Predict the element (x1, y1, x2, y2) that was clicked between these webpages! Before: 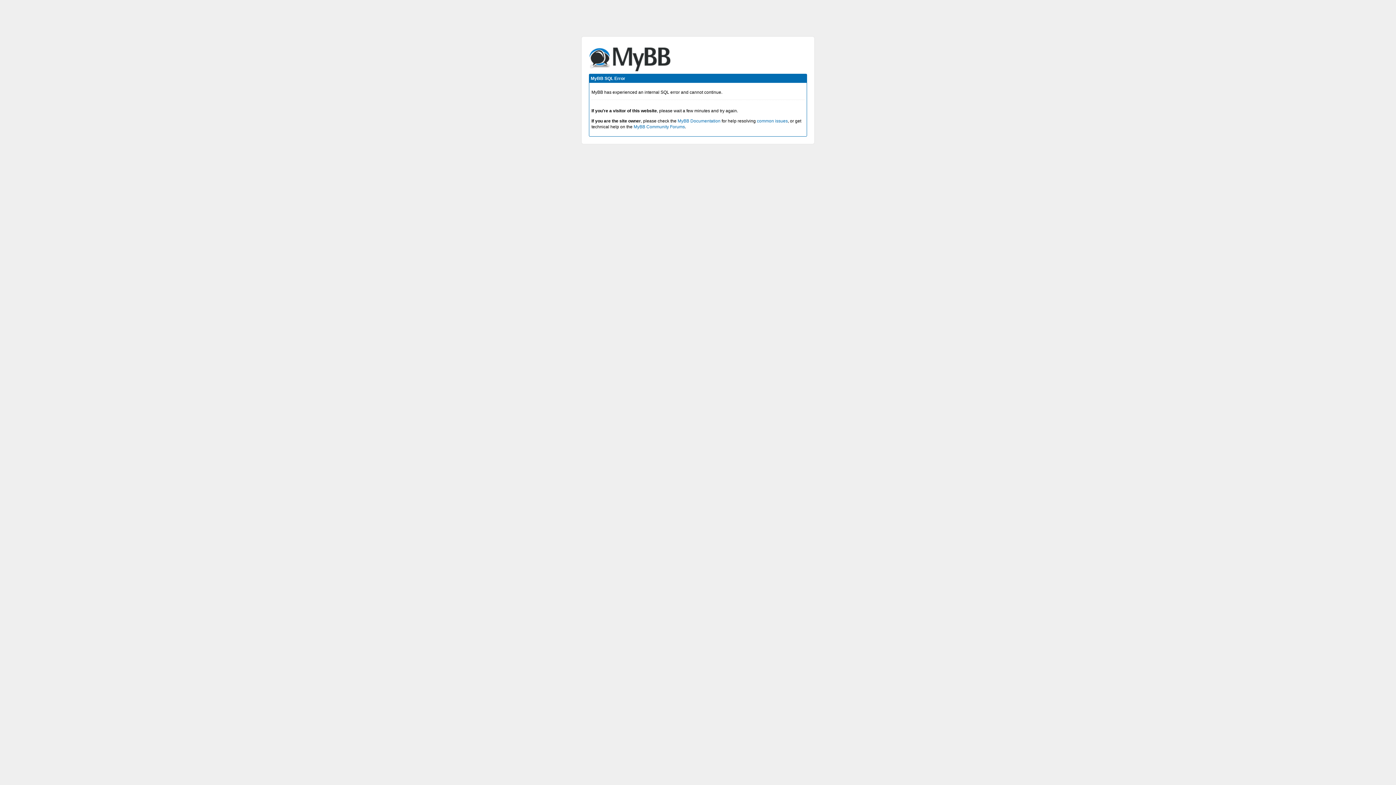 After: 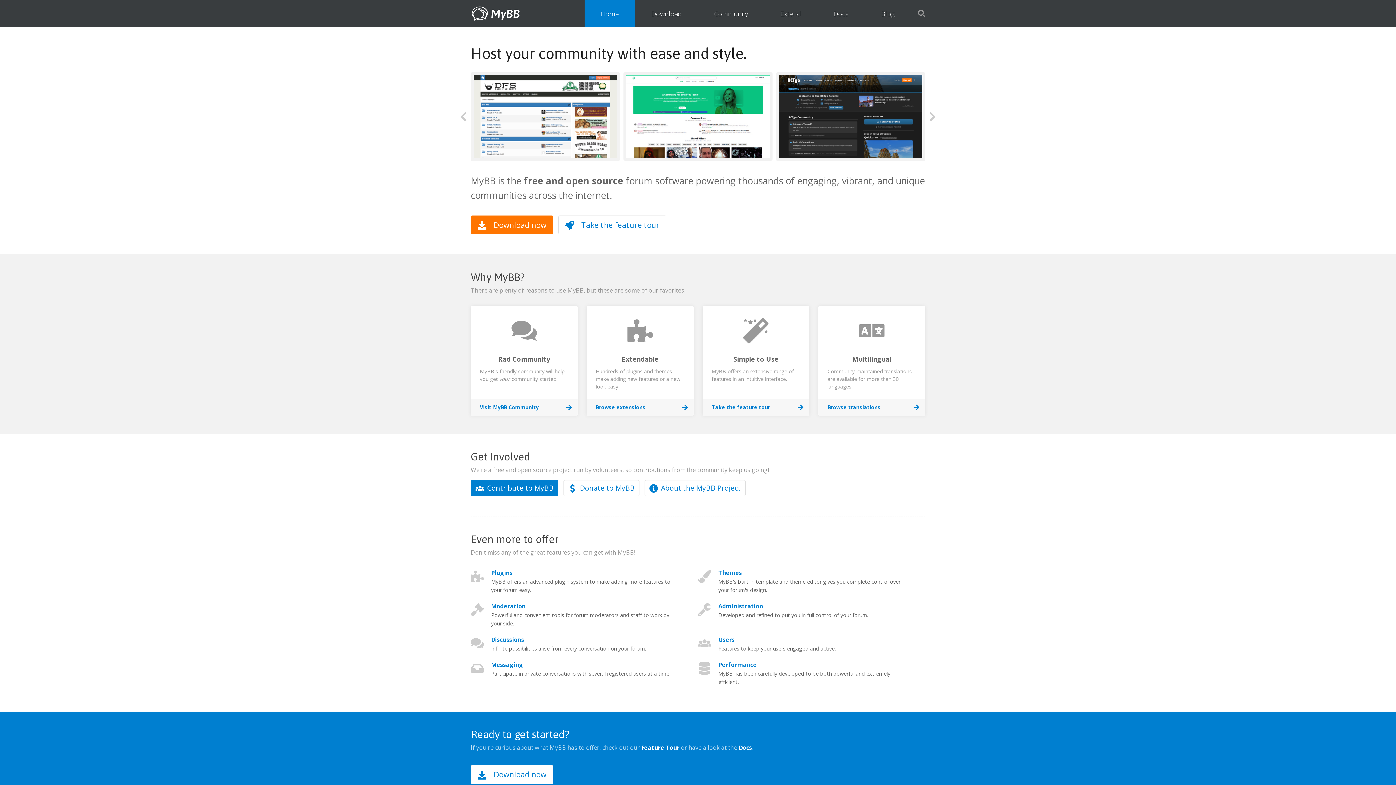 Action: label: MyBB Community Forums bbox: (633, 124, 685, 129)